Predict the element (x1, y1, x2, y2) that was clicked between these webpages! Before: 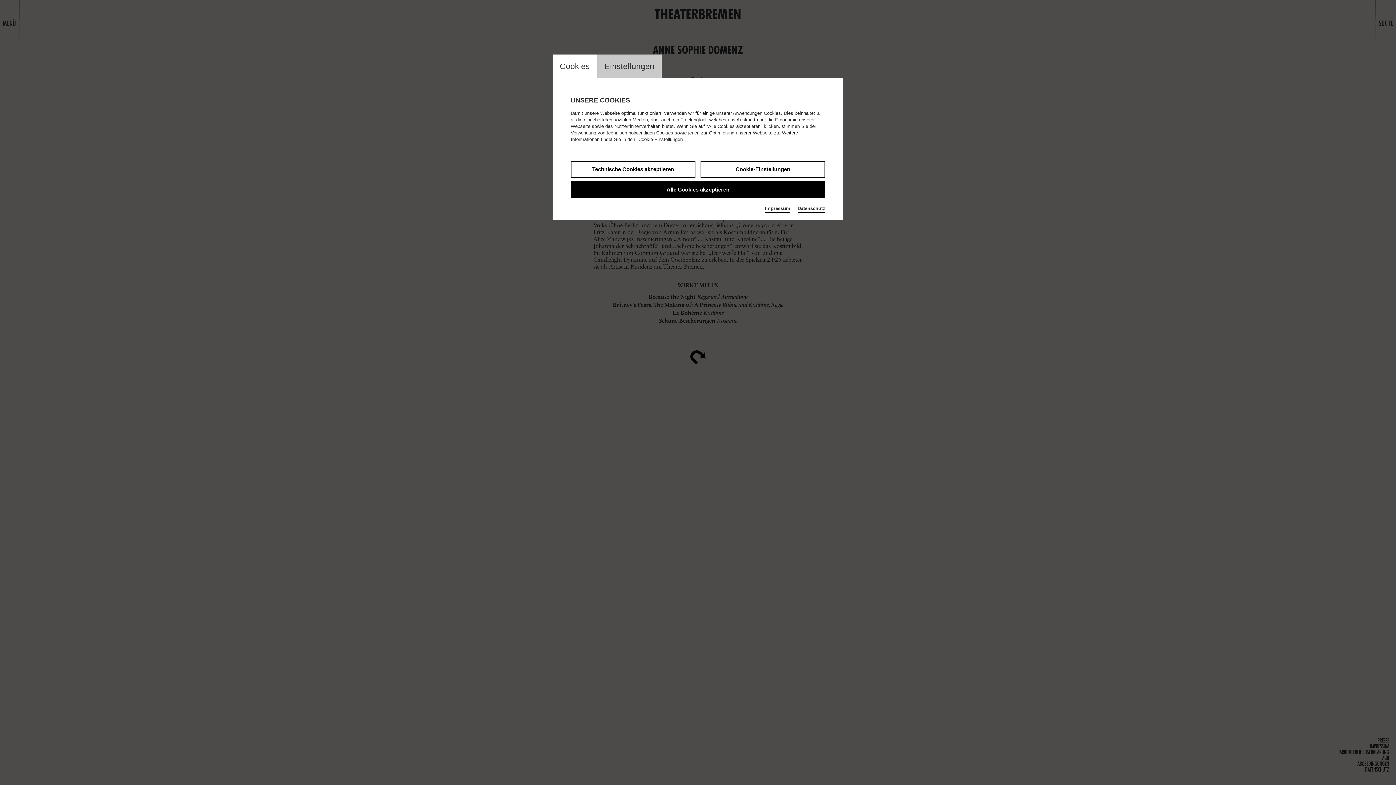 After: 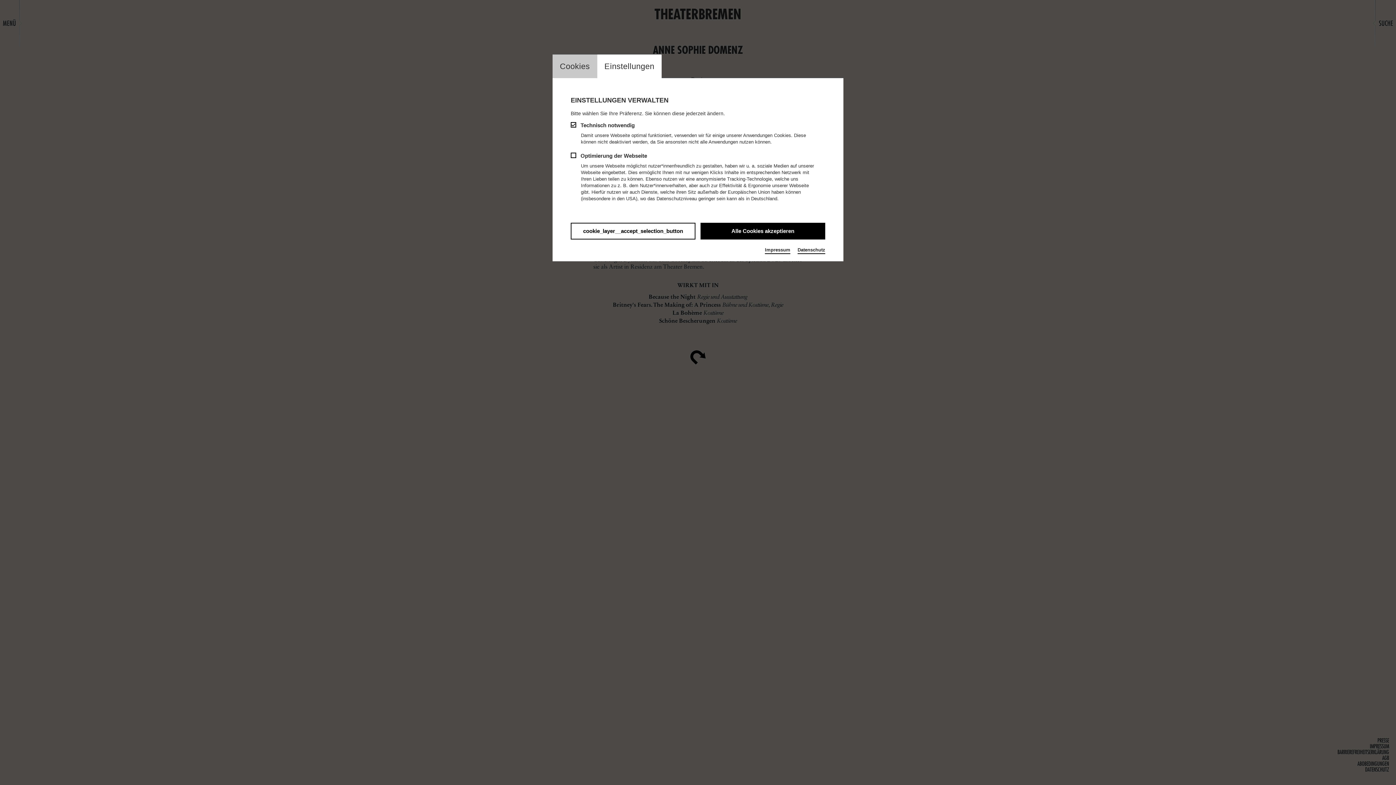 Action: label: switch_tabEinstellungen bbox: (597, 54, 661, 78)